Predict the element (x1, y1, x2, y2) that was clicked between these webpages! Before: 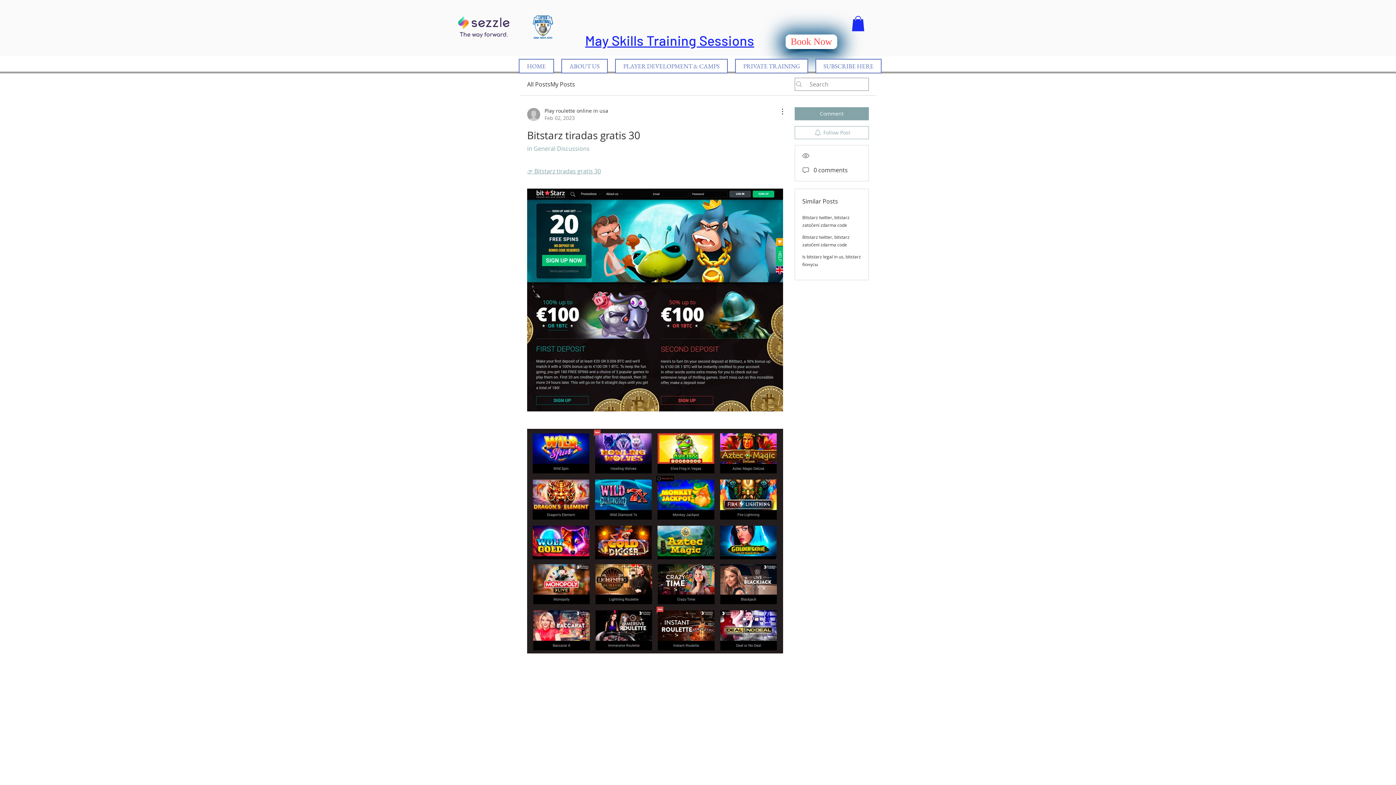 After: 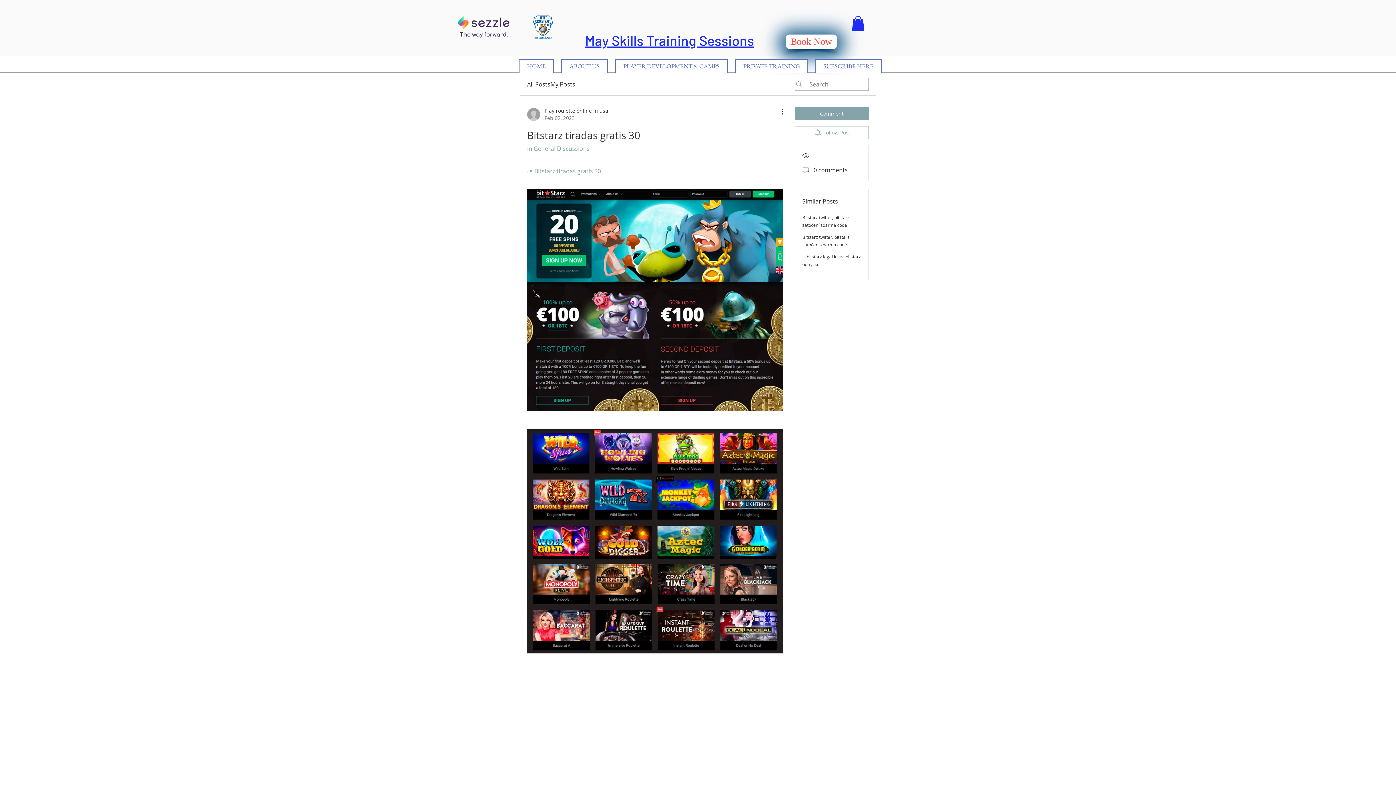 Action: bbox: (852, 16, 864, 31)